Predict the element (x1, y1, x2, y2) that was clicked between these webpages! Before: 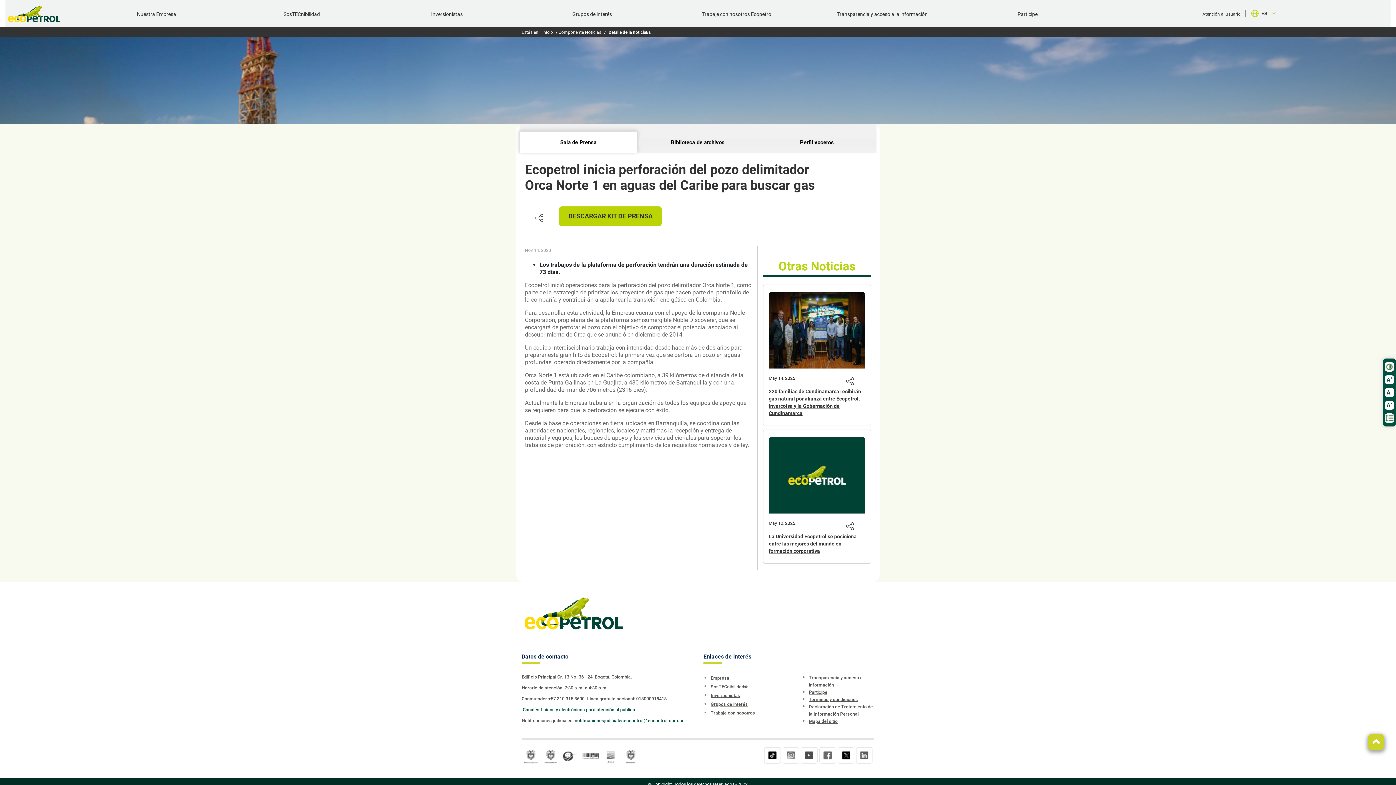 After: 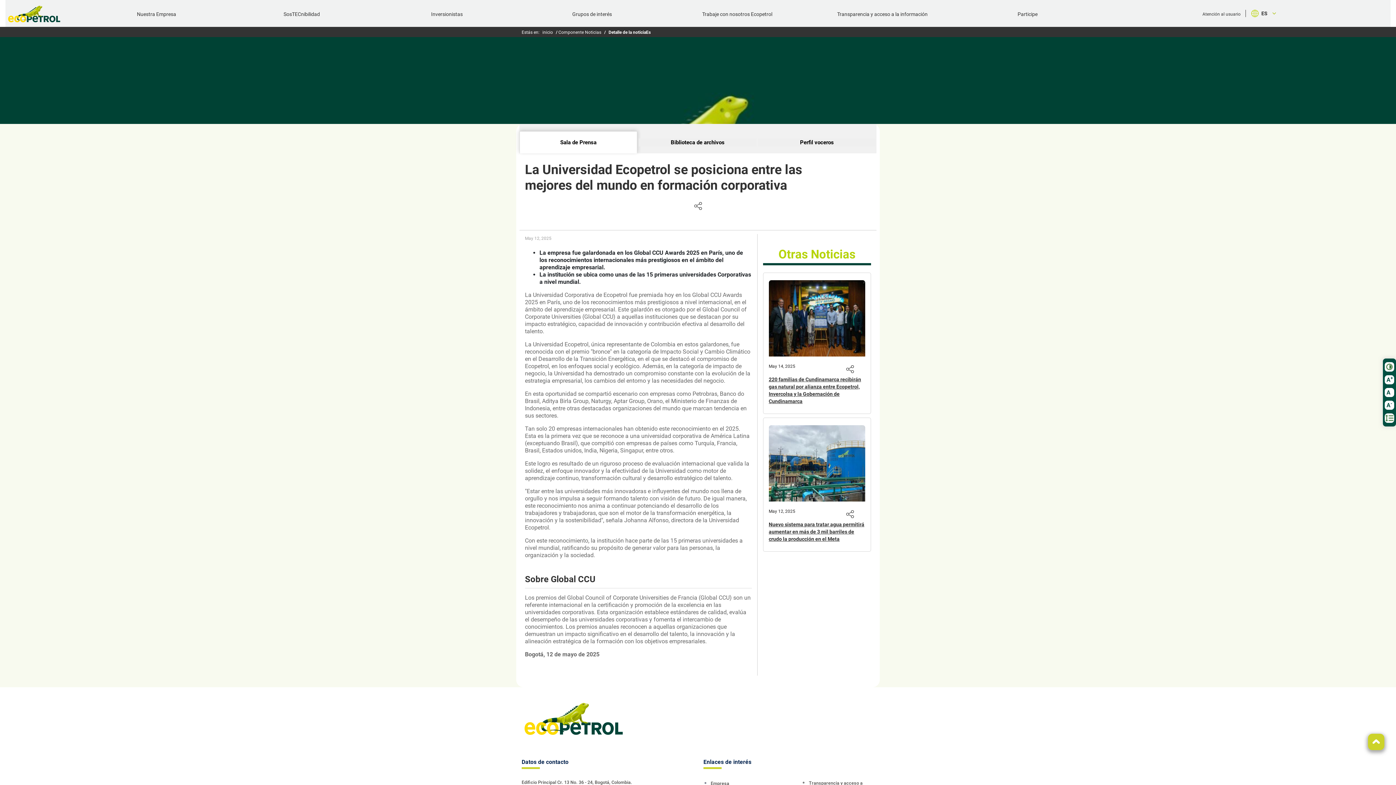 Action: label:   bbox: (768, 475, 865, 480)